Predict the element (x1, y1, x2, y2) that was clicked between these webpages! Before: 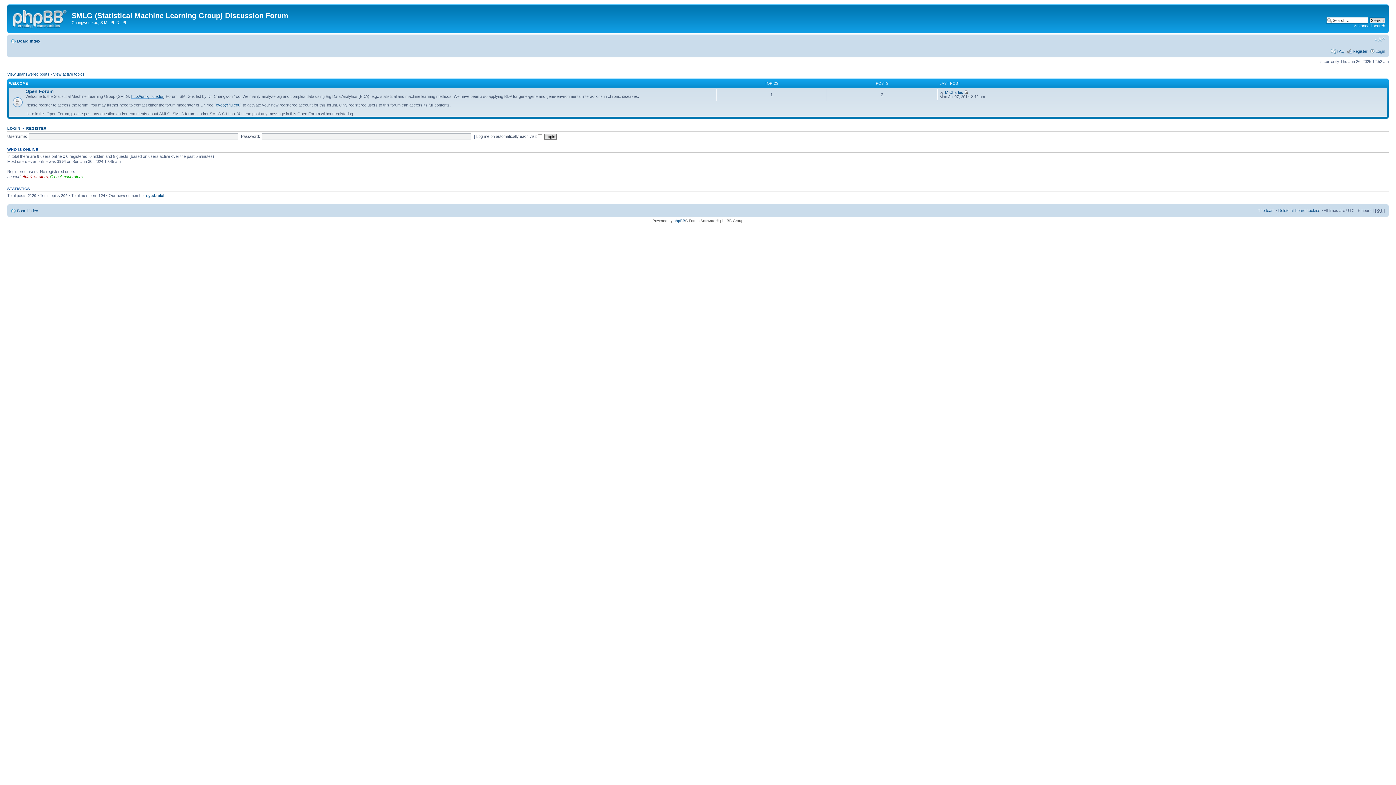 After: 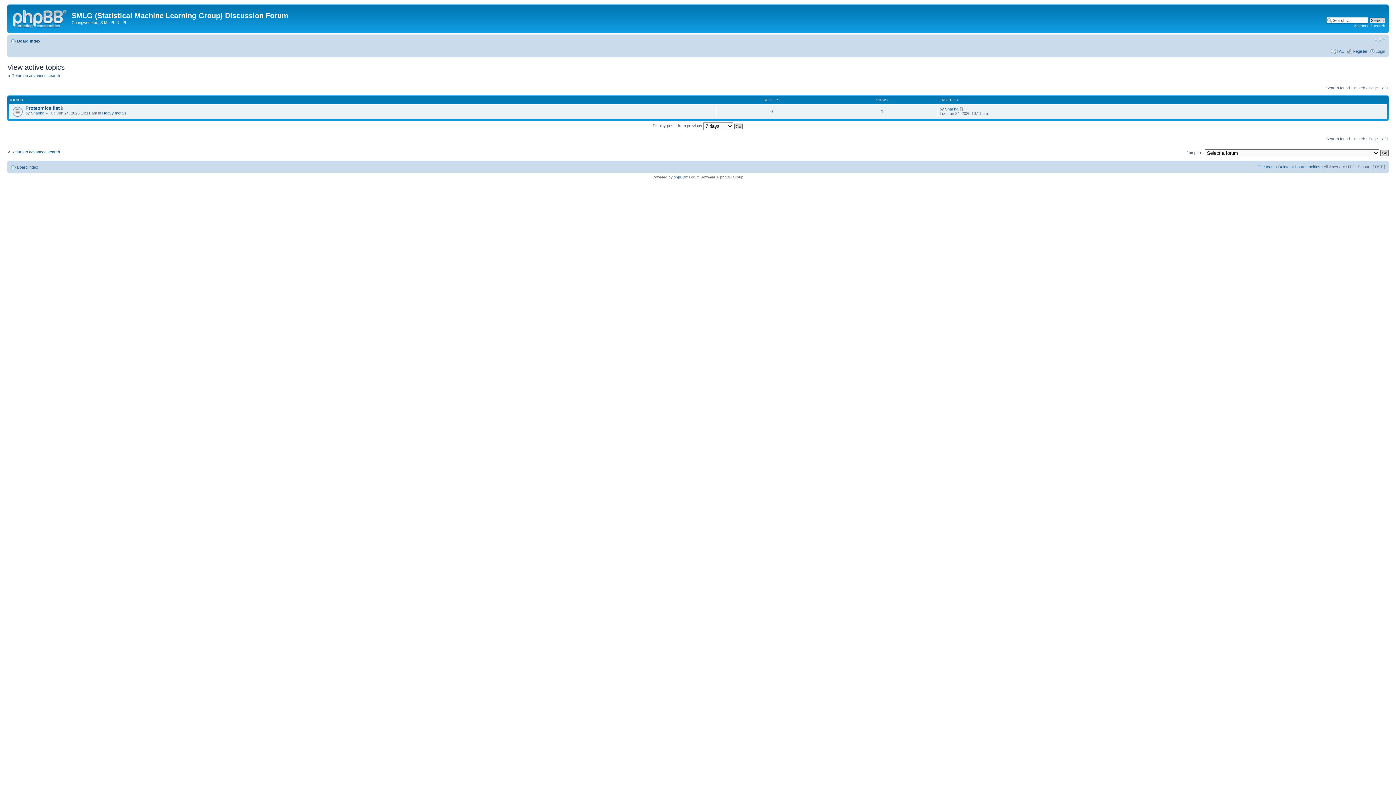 Action: bbox: (53, 72, 84, 76) label: View active topics